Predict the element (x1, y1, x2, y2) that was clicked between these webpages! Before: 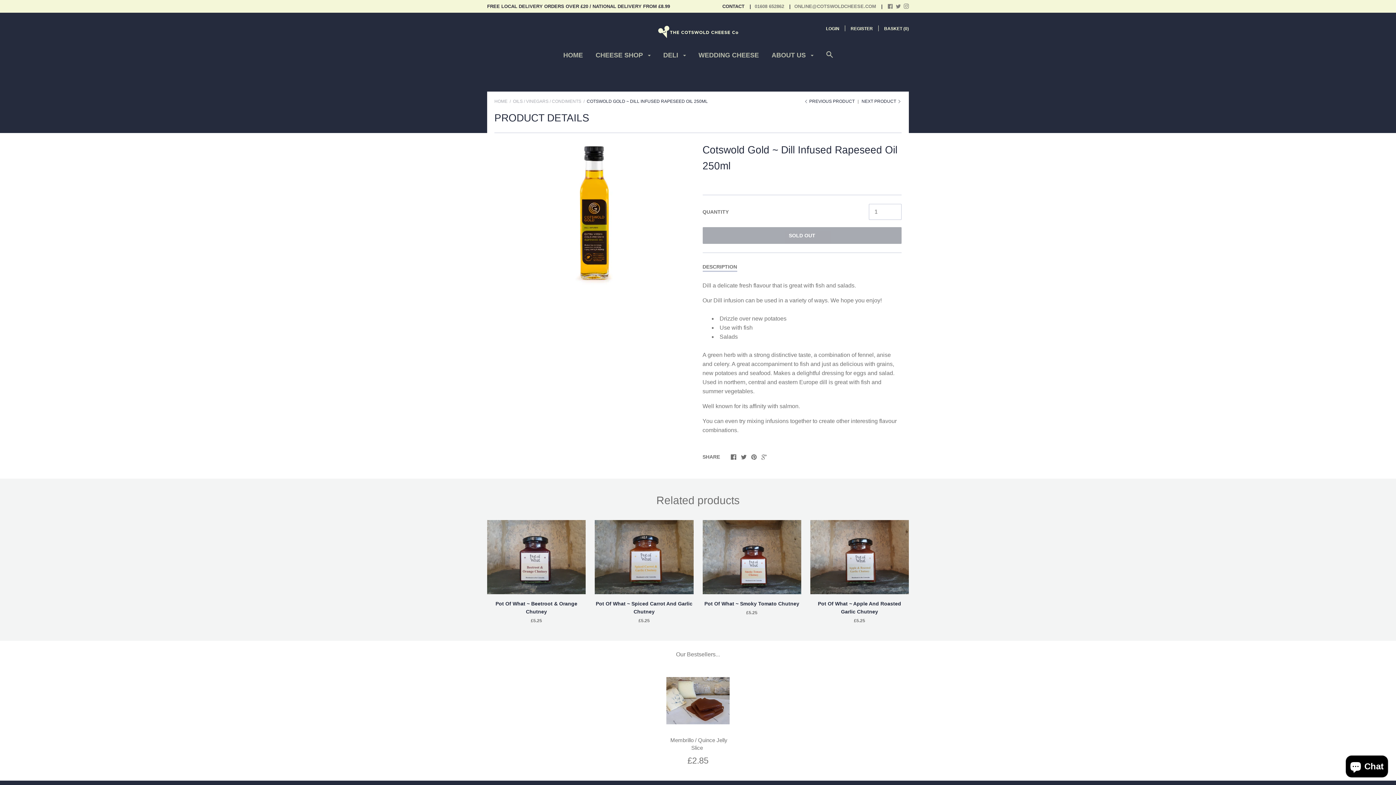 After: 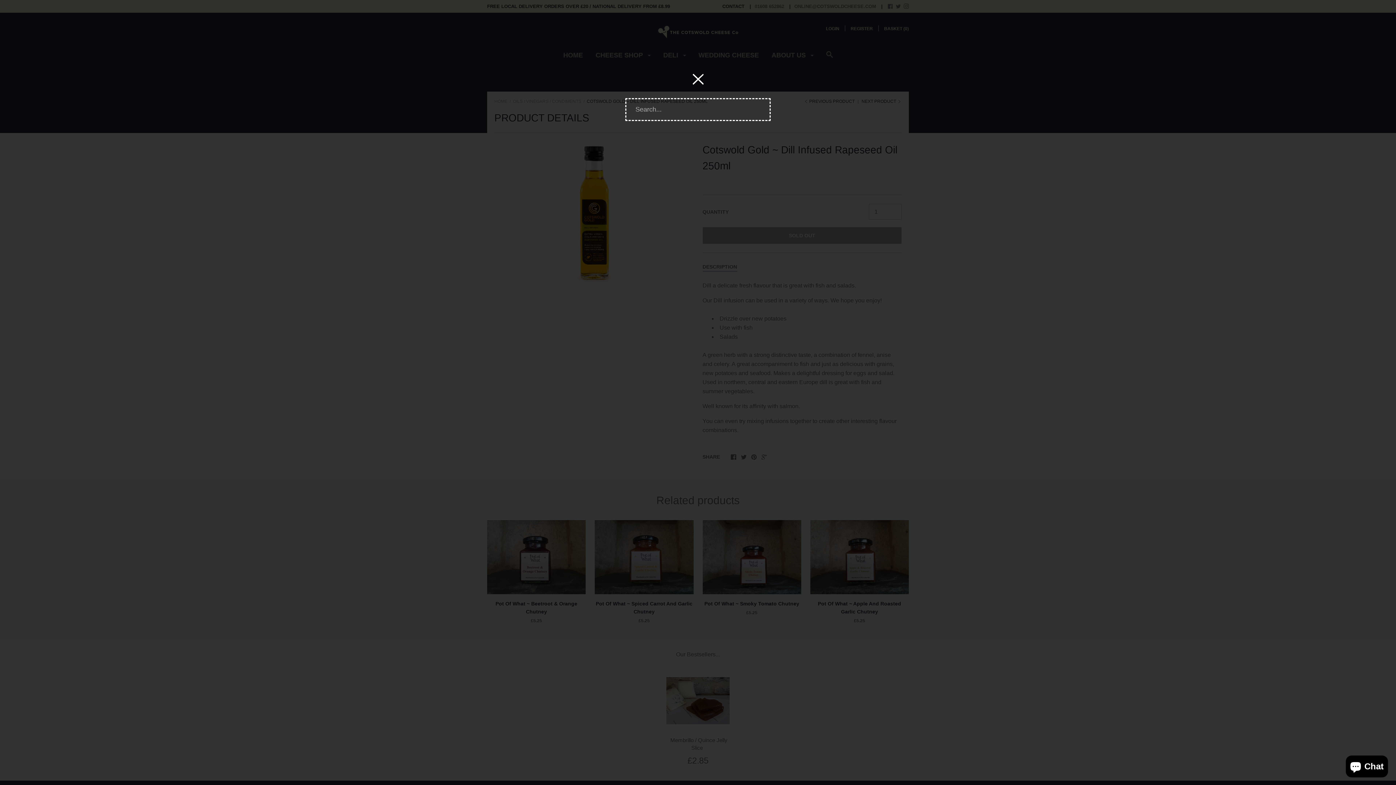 Action: bbox: (826, 52, 832, 64)